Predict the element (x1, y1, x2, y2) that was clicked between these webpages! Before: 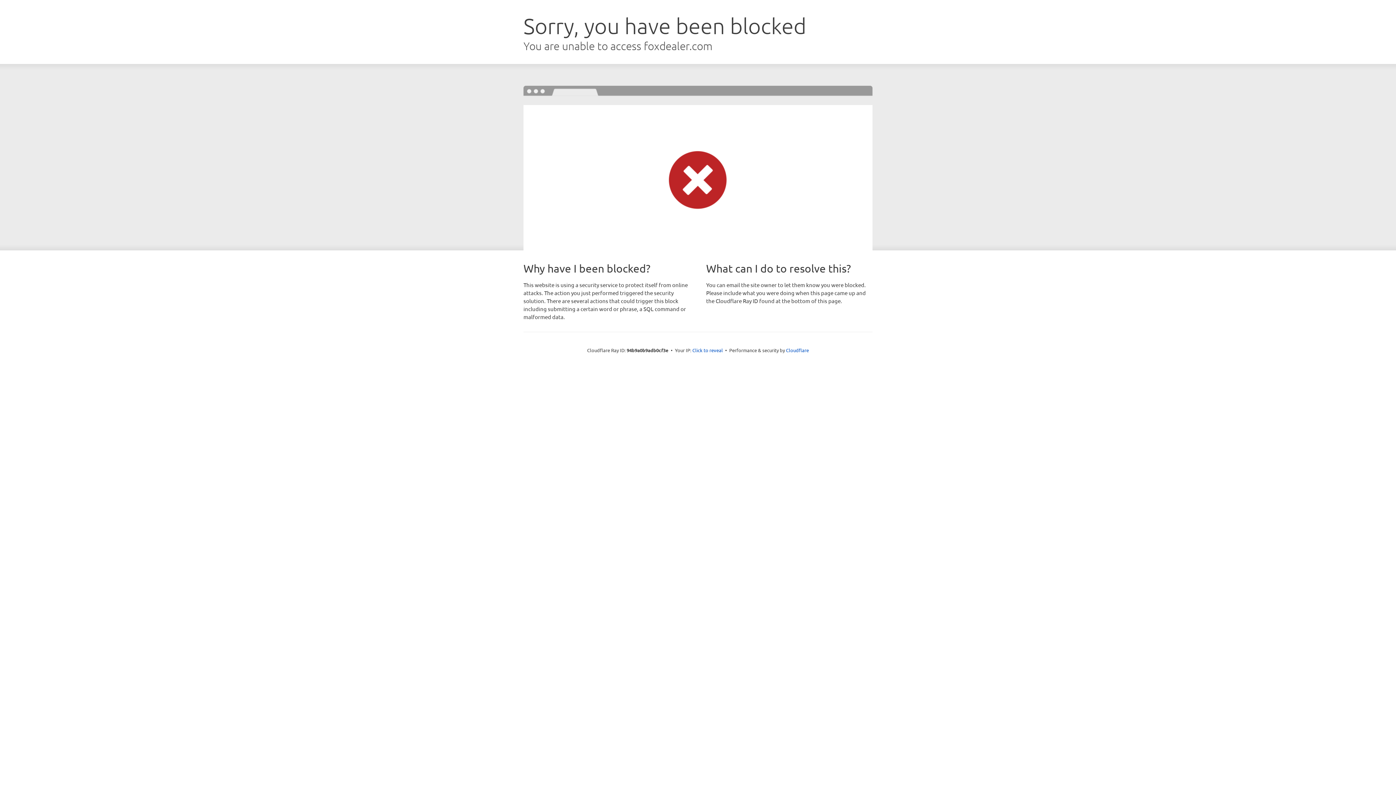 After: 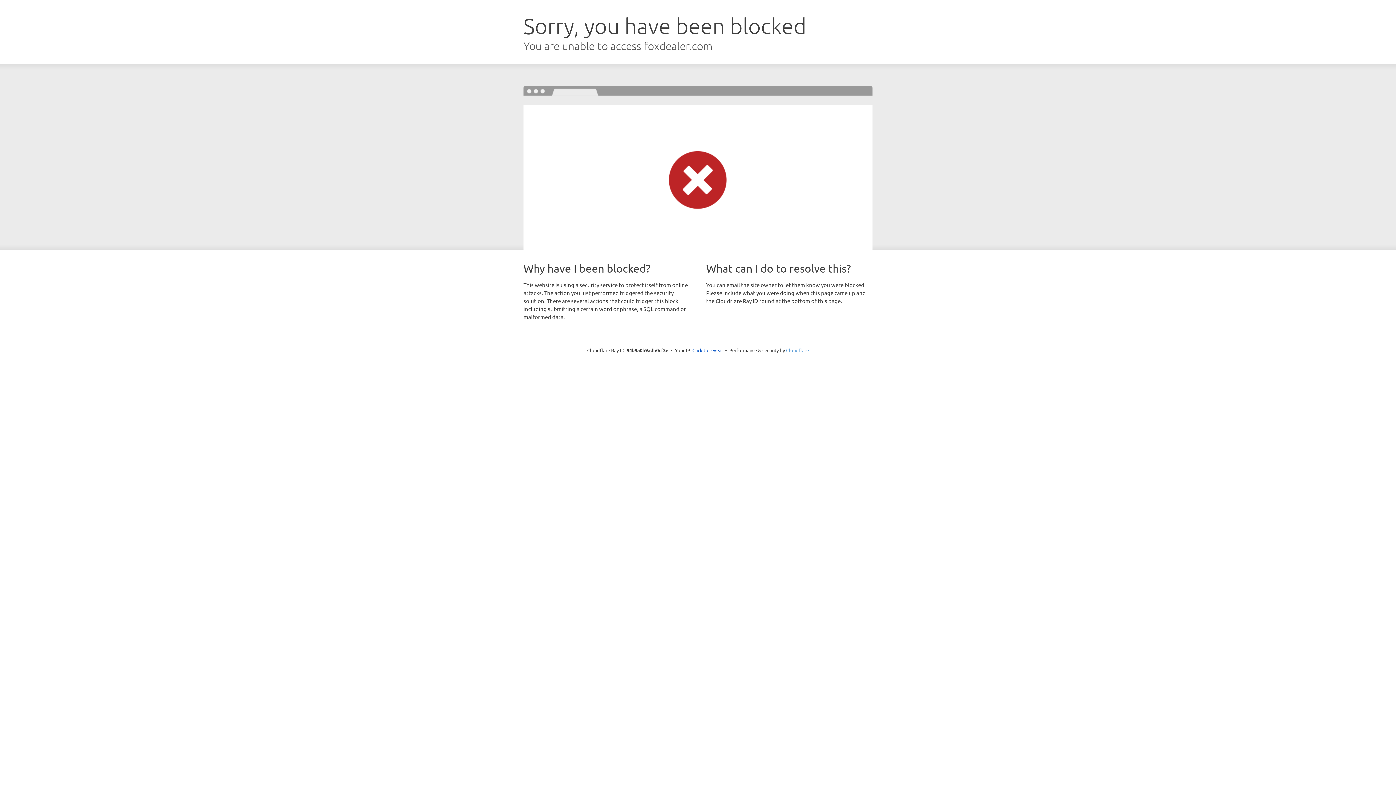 Action: label: Cloudflare bbox: (786, 347, 809, 353)